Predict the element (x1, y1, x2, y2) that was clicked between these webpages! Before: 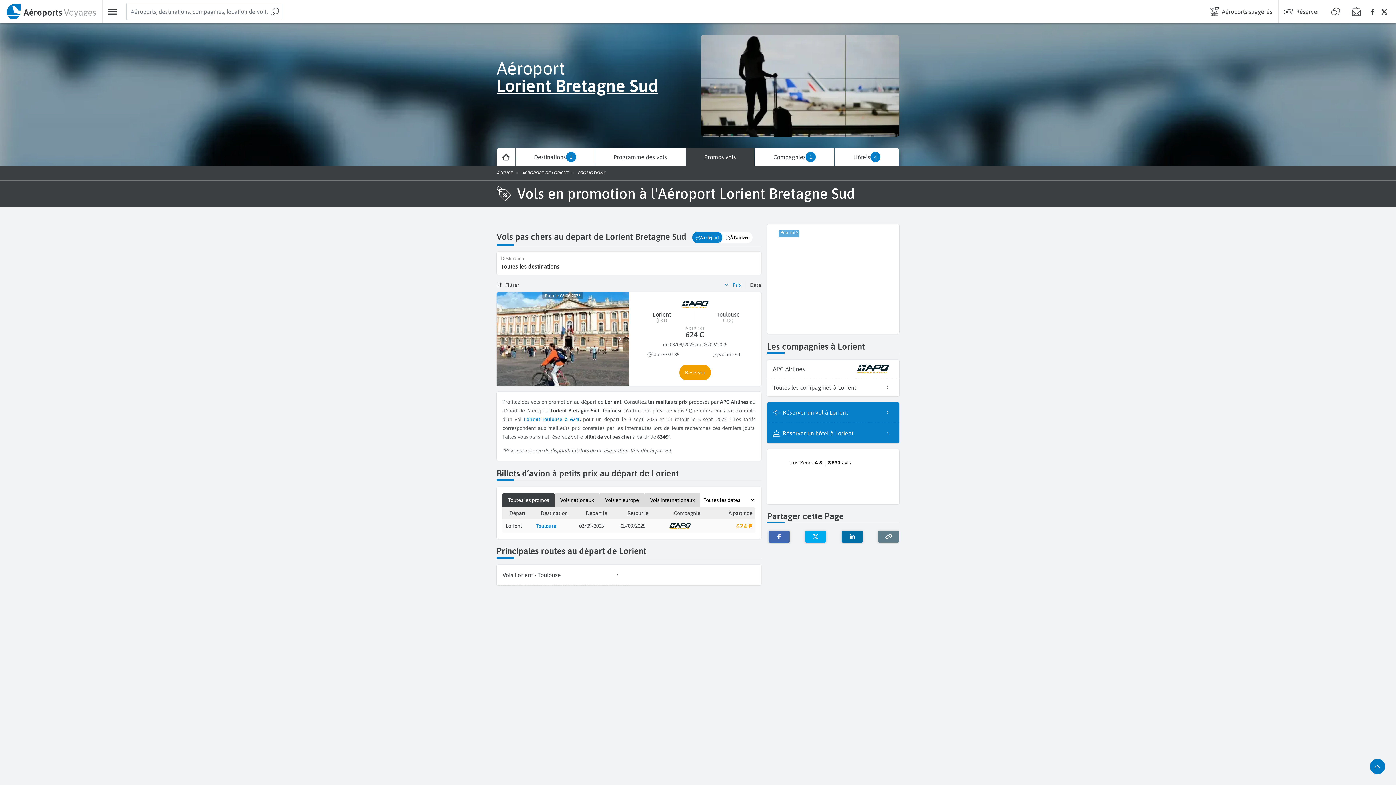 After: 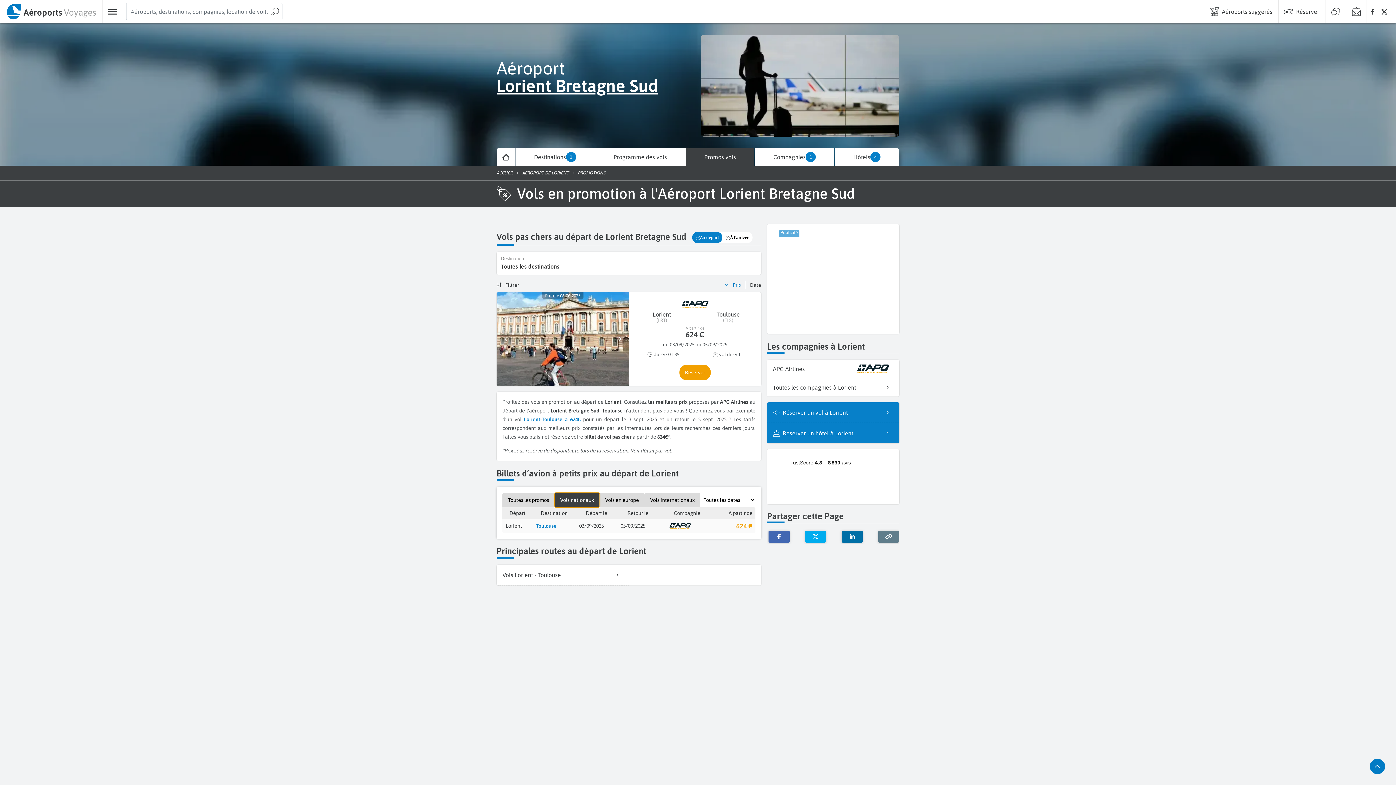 Action: bbox: (554, 492, 599, 507) label: Vols nationaux